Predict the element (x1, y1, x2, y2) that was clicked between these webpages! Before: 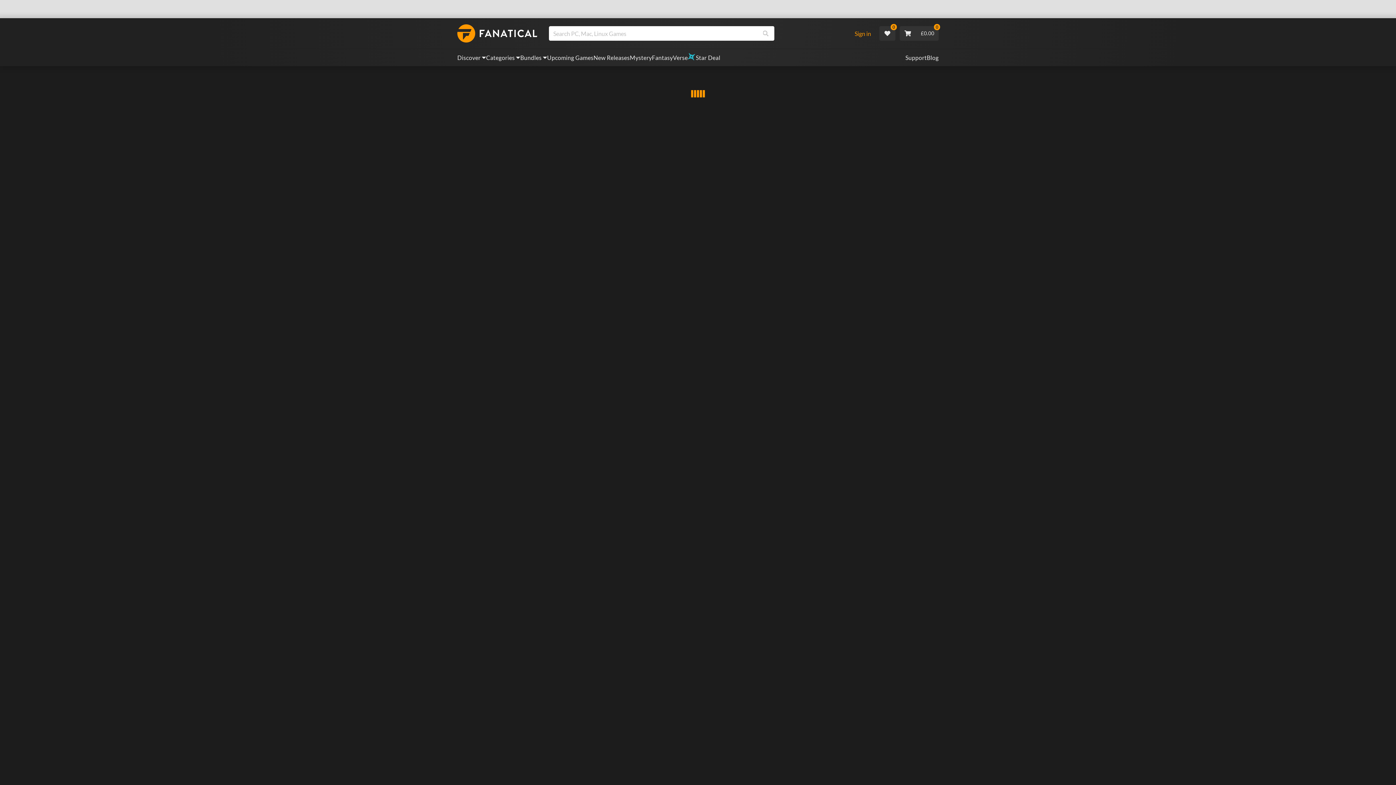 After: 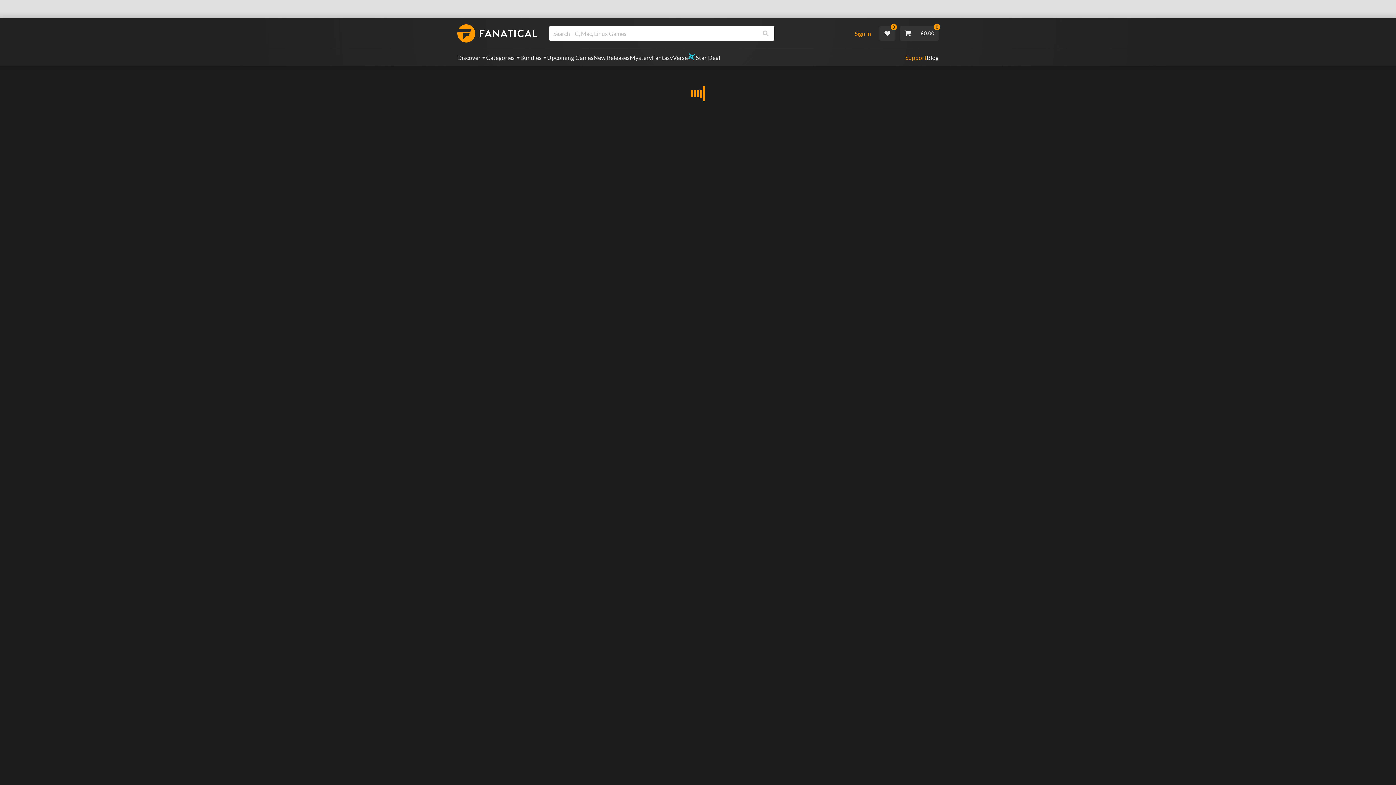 Action: label: Support bbox: (905, 53, 927, 62)